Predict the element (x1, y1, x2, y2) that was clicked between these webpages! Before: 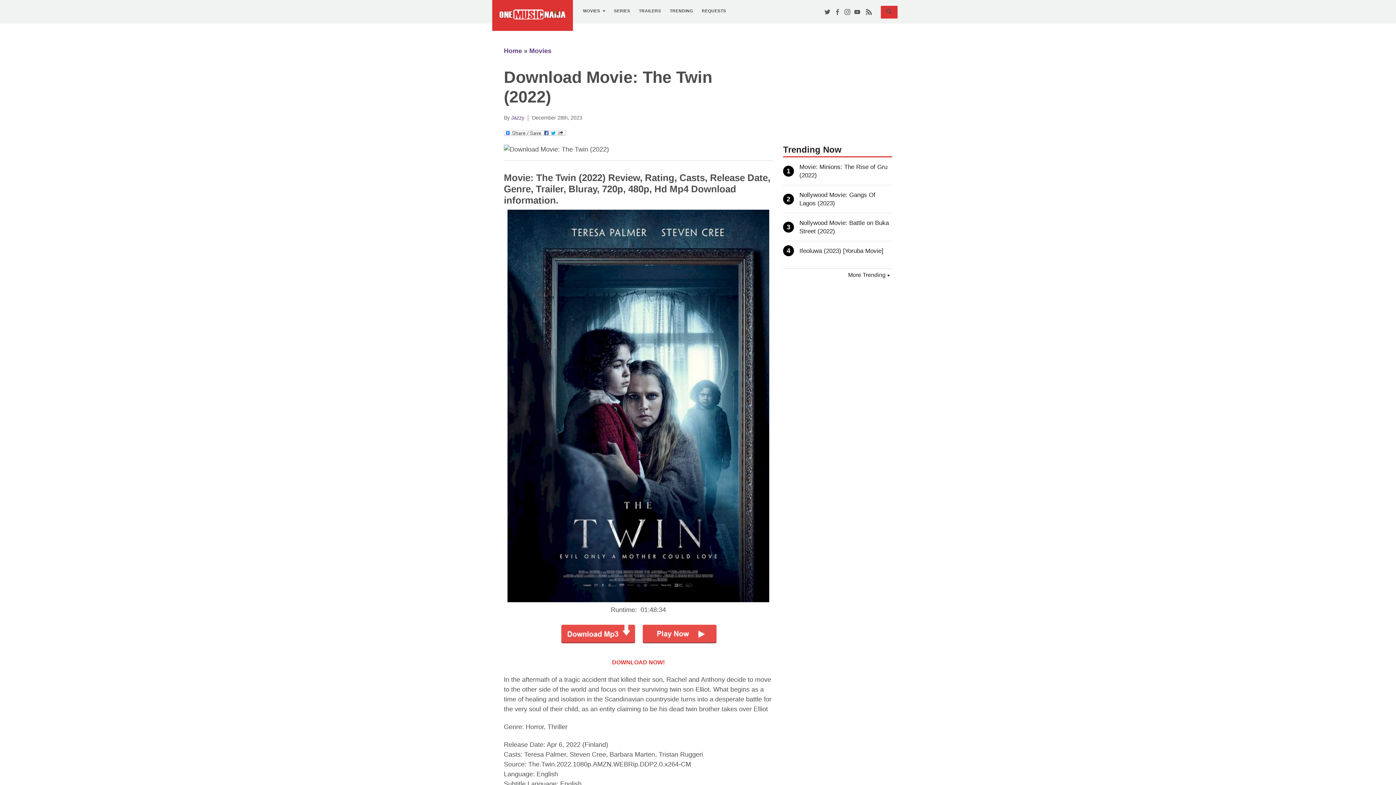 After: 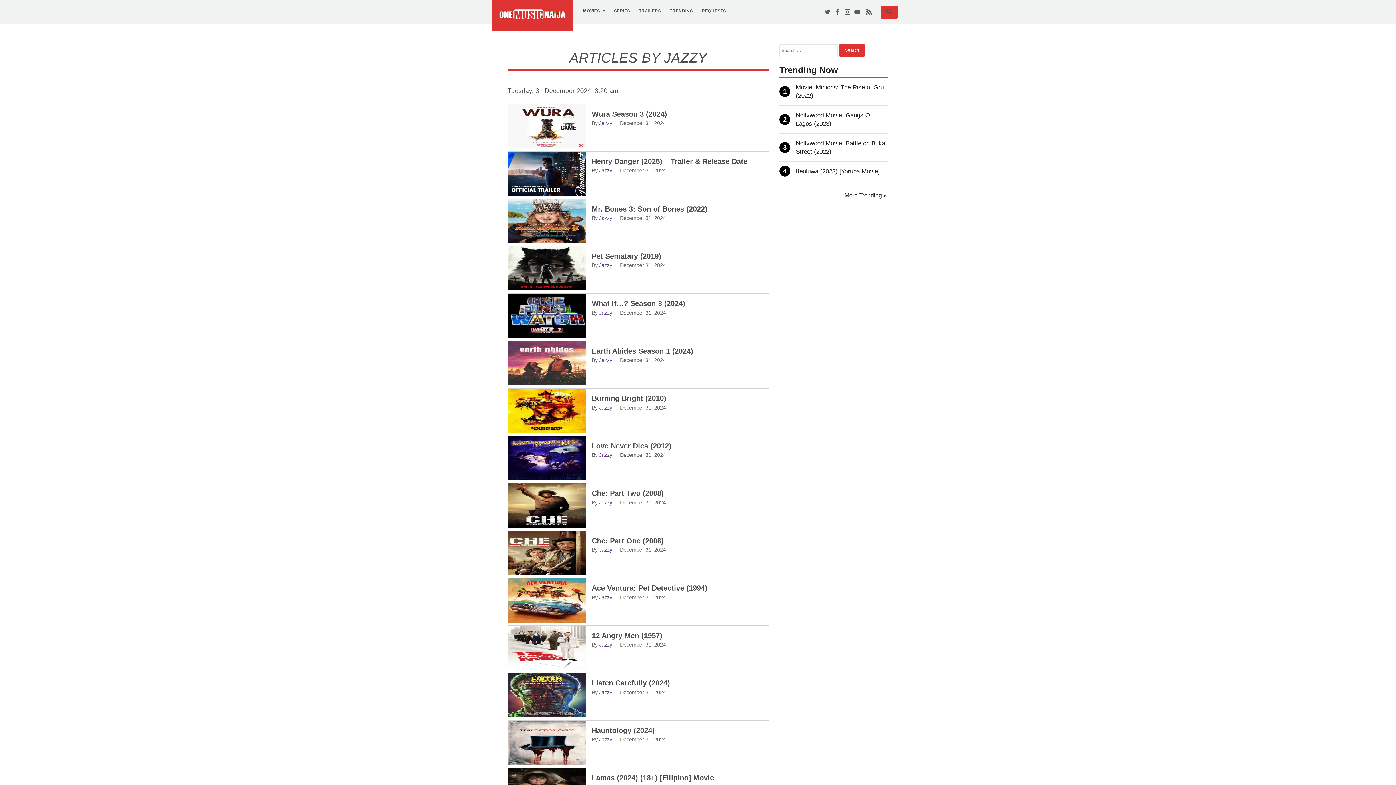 Action: label: Jazzy bbox: (511, 114, 524, 120)